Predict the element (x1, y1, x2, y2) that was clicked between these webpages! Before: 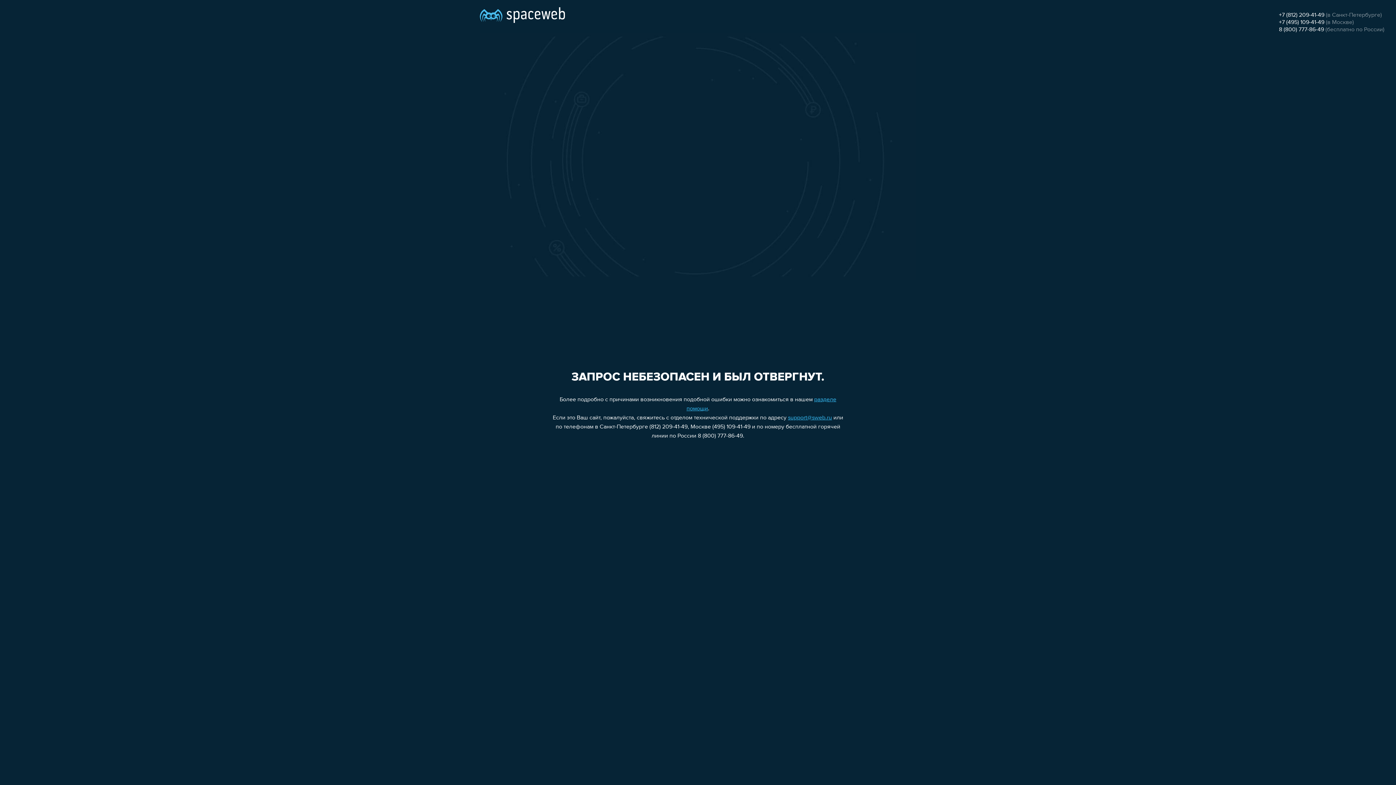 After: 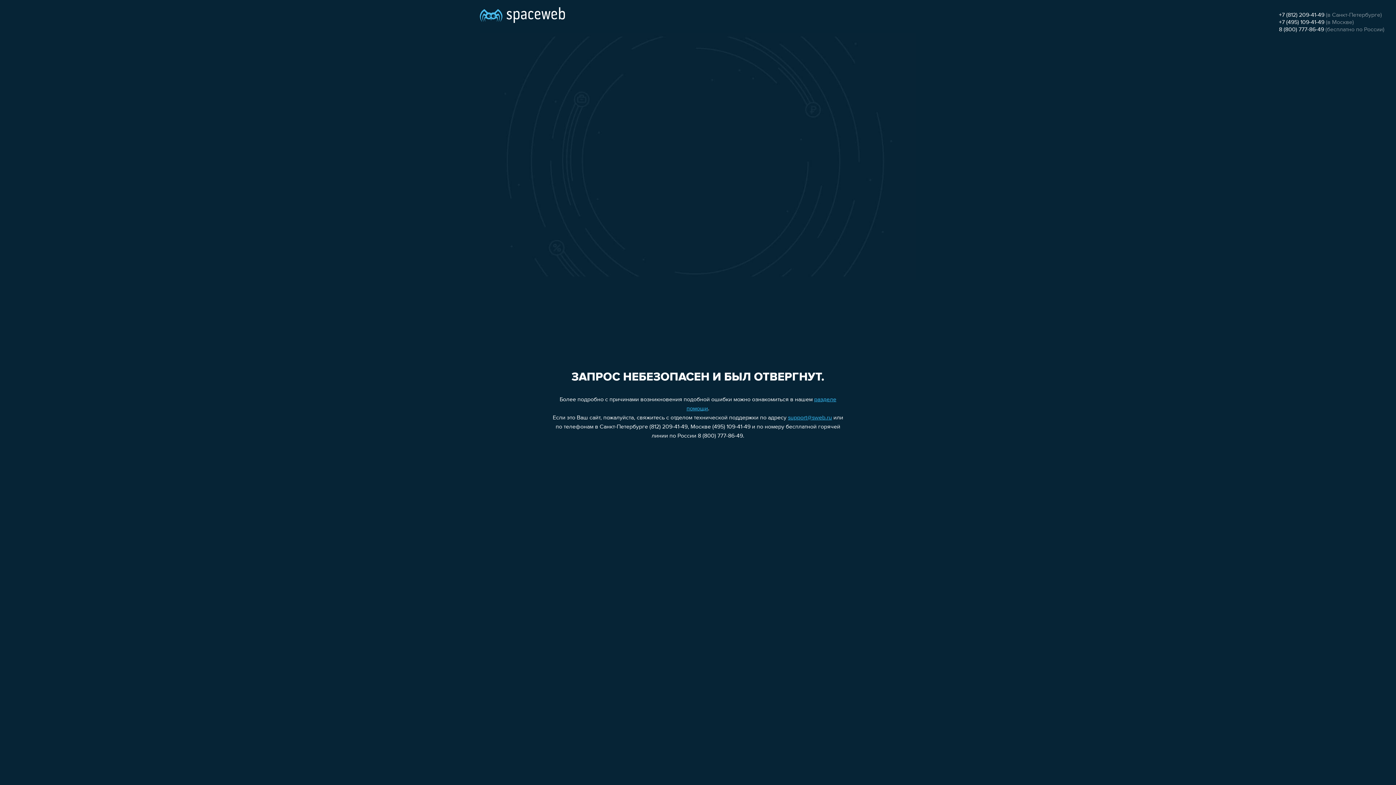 Action: bbox: (788, 415, 832, 421) label: support@sweb.ru